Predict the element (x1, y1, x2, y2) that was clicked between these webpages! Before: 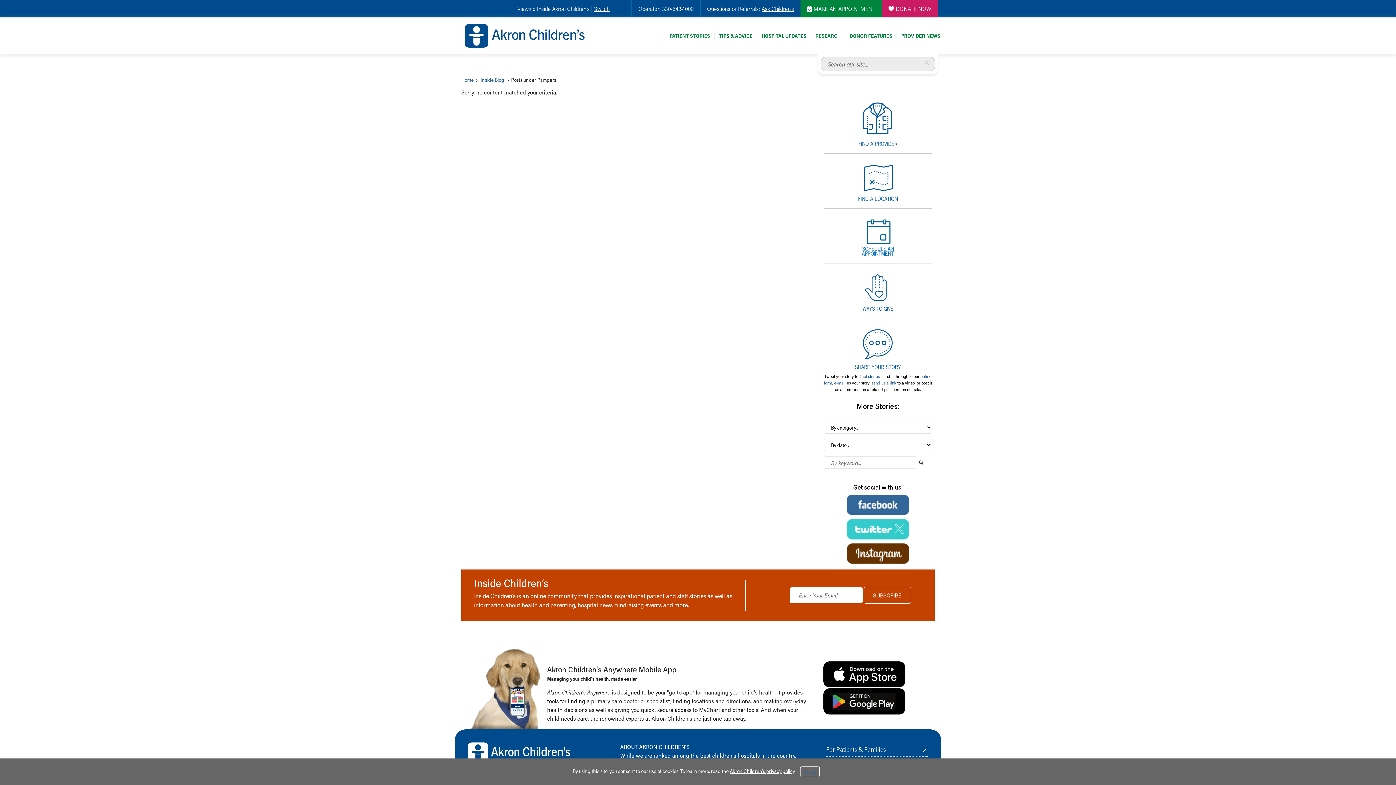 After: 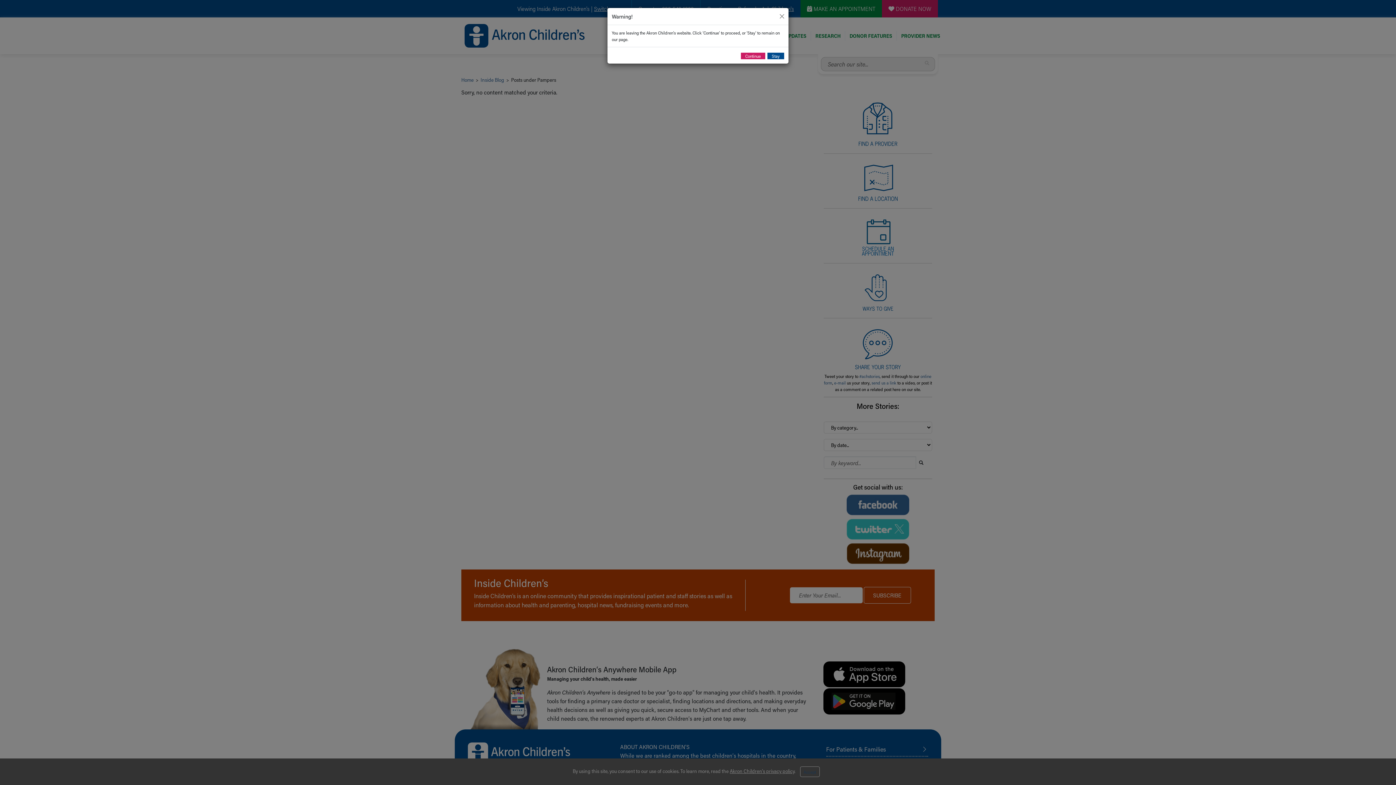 Action: bbox: (470, 685, 540, 691)